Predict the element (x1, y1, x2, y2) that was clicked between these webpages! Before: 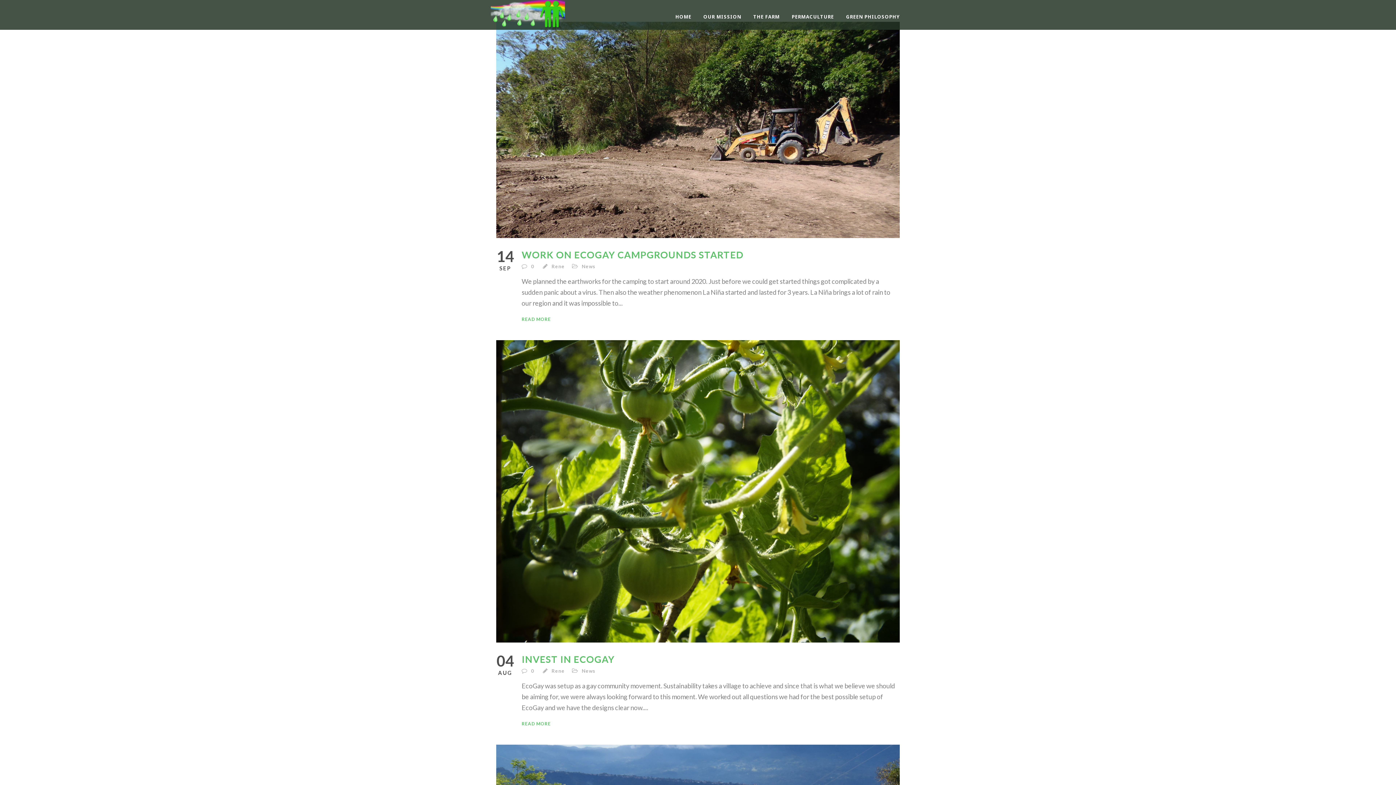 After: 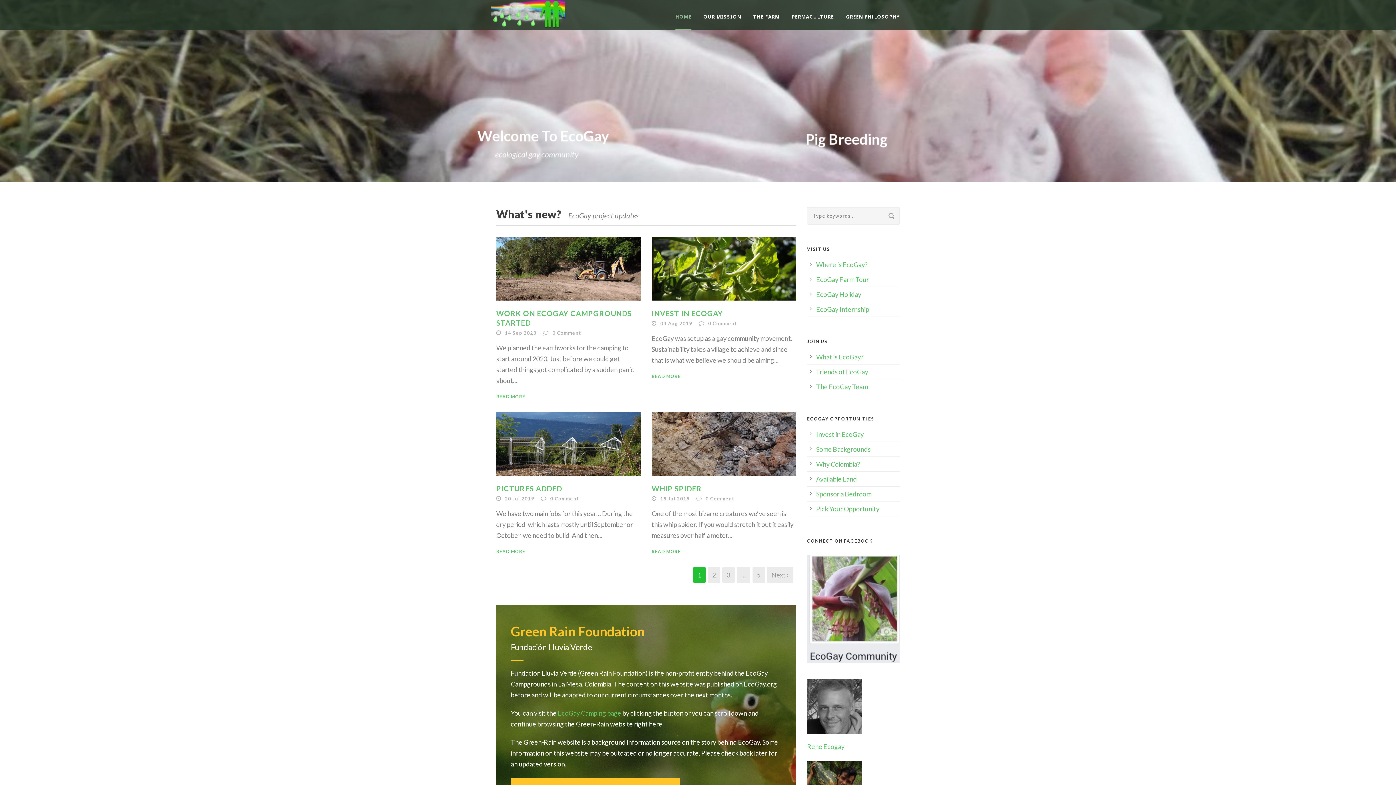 Action: bbox: (551, 263, 564, 269) label: Rene